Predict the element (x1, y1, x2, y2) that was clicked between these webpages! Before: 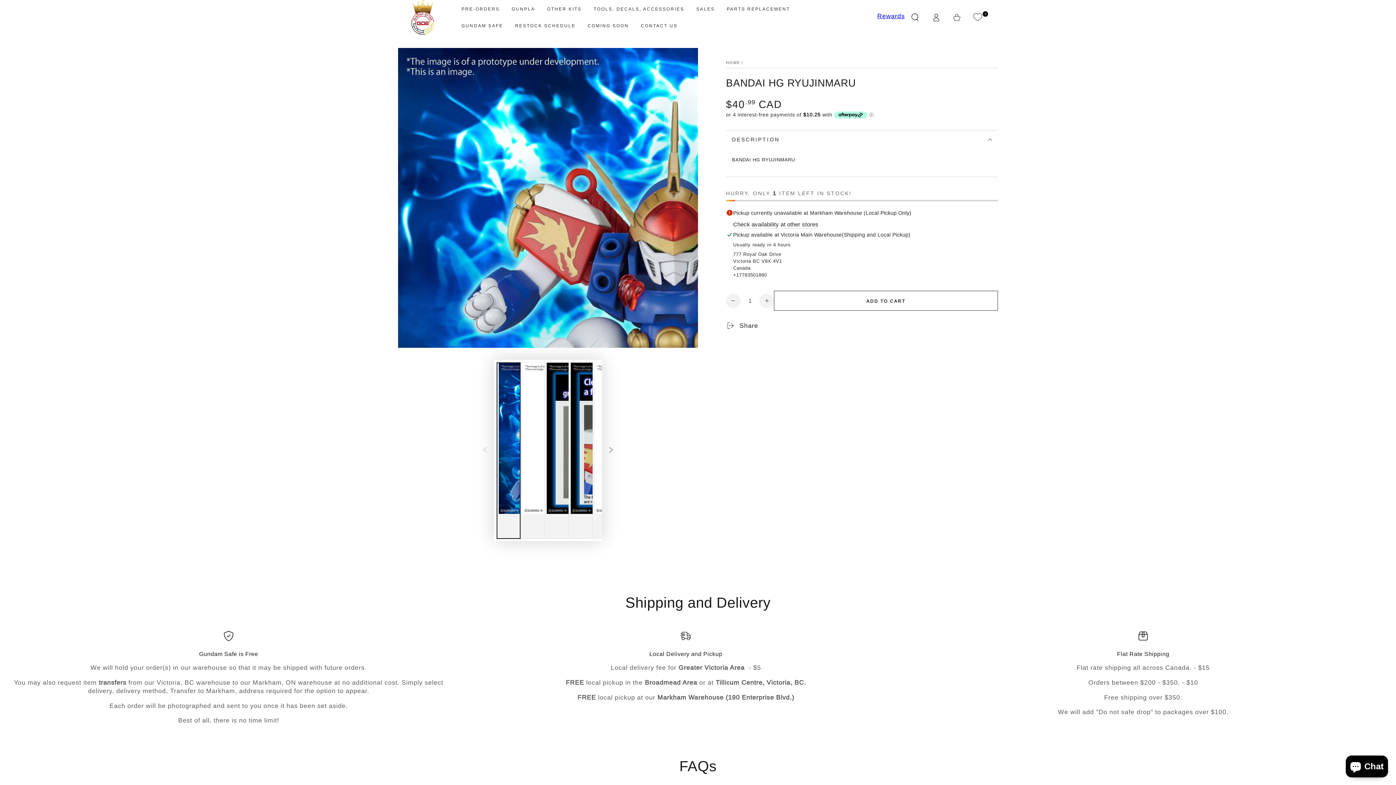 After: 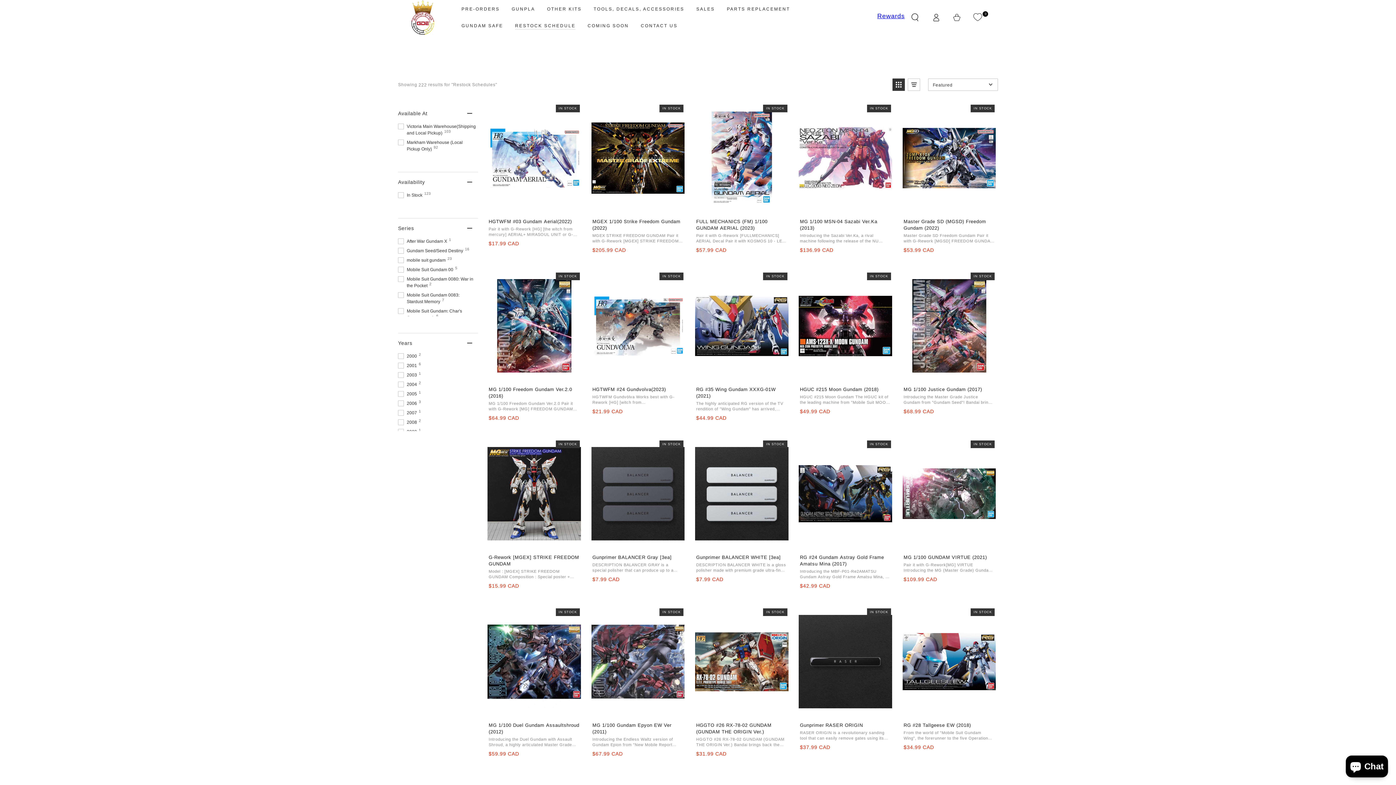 Action: label: RESTOCK SCHEDULE bbox: (509, 17, 581, 34)